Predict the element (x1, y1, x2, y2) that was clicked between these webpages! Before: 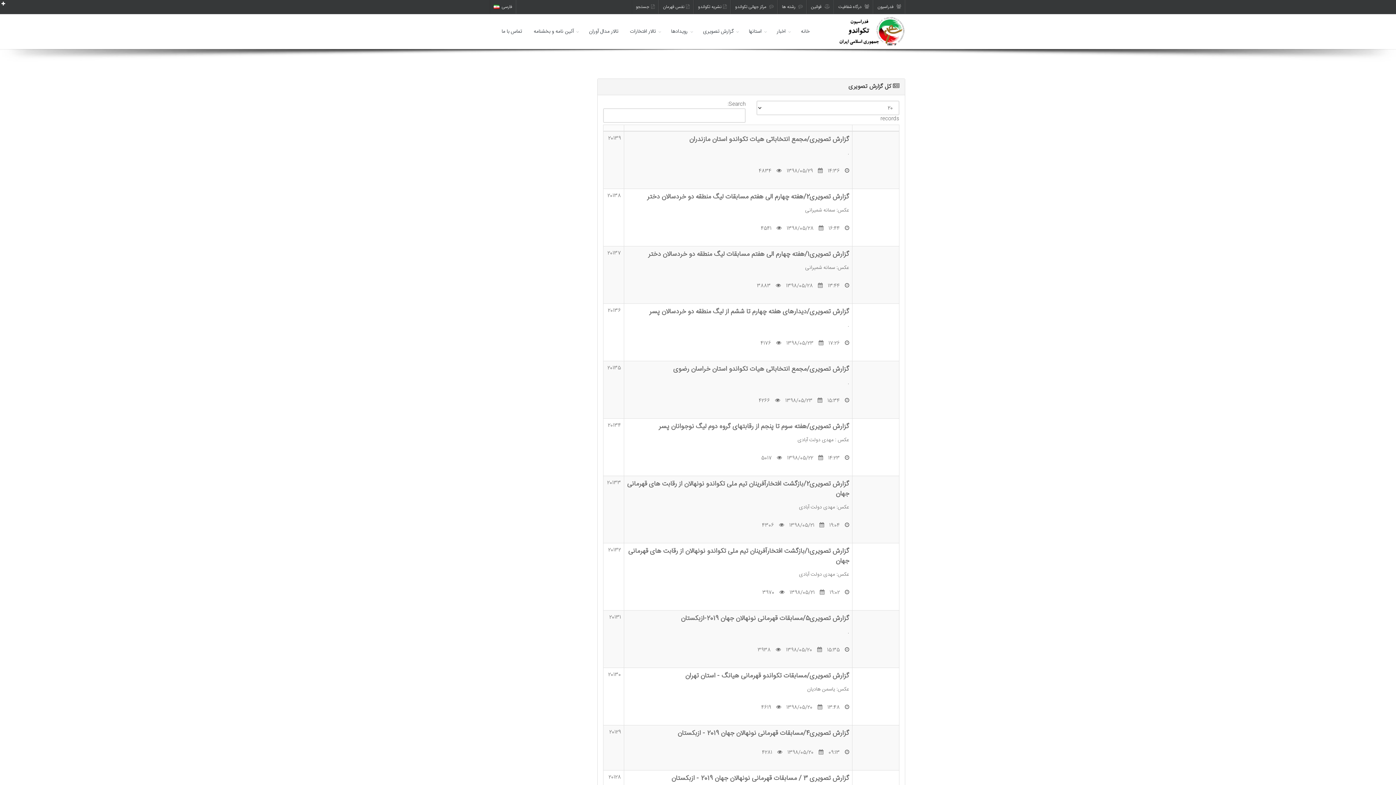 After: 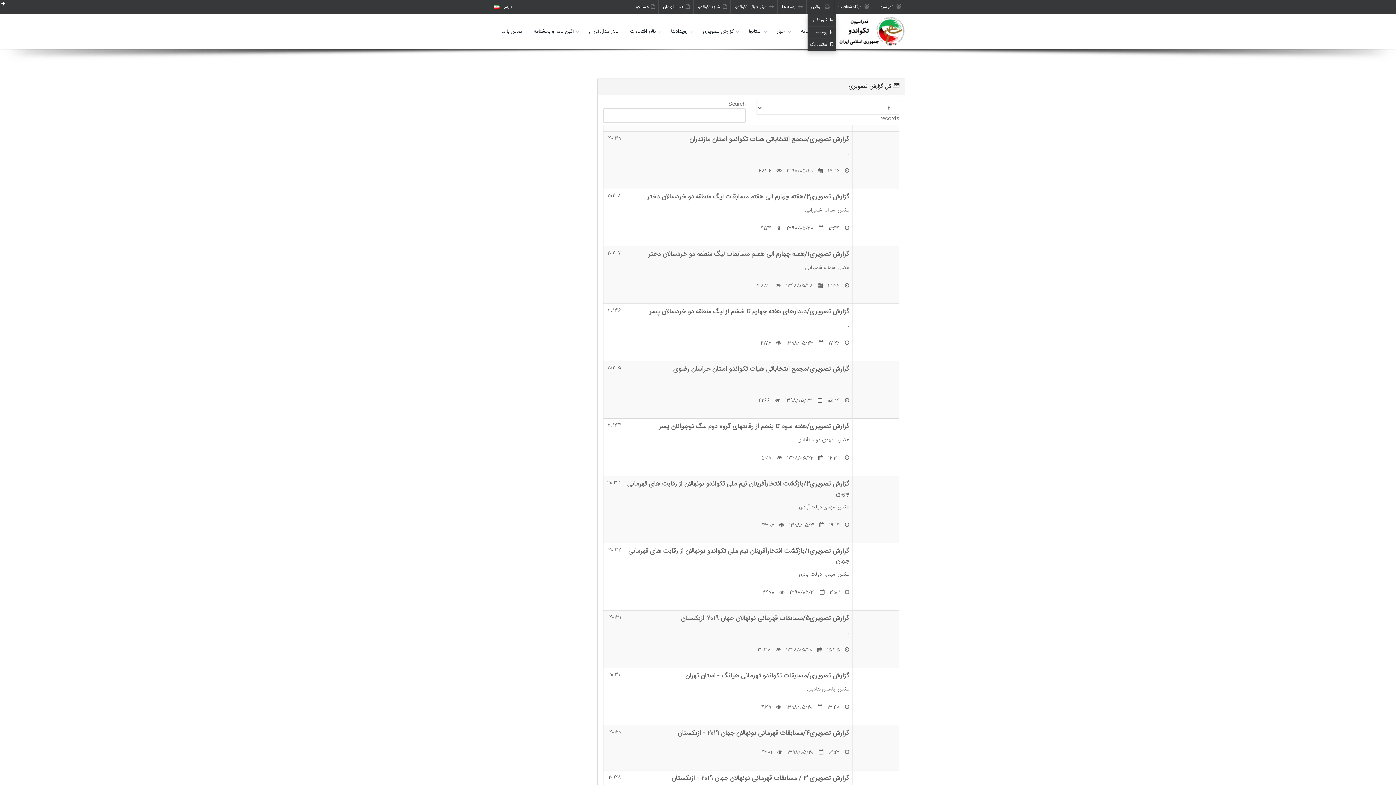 Action: label:  قوانین bbox: (807, 0, 833, 13)